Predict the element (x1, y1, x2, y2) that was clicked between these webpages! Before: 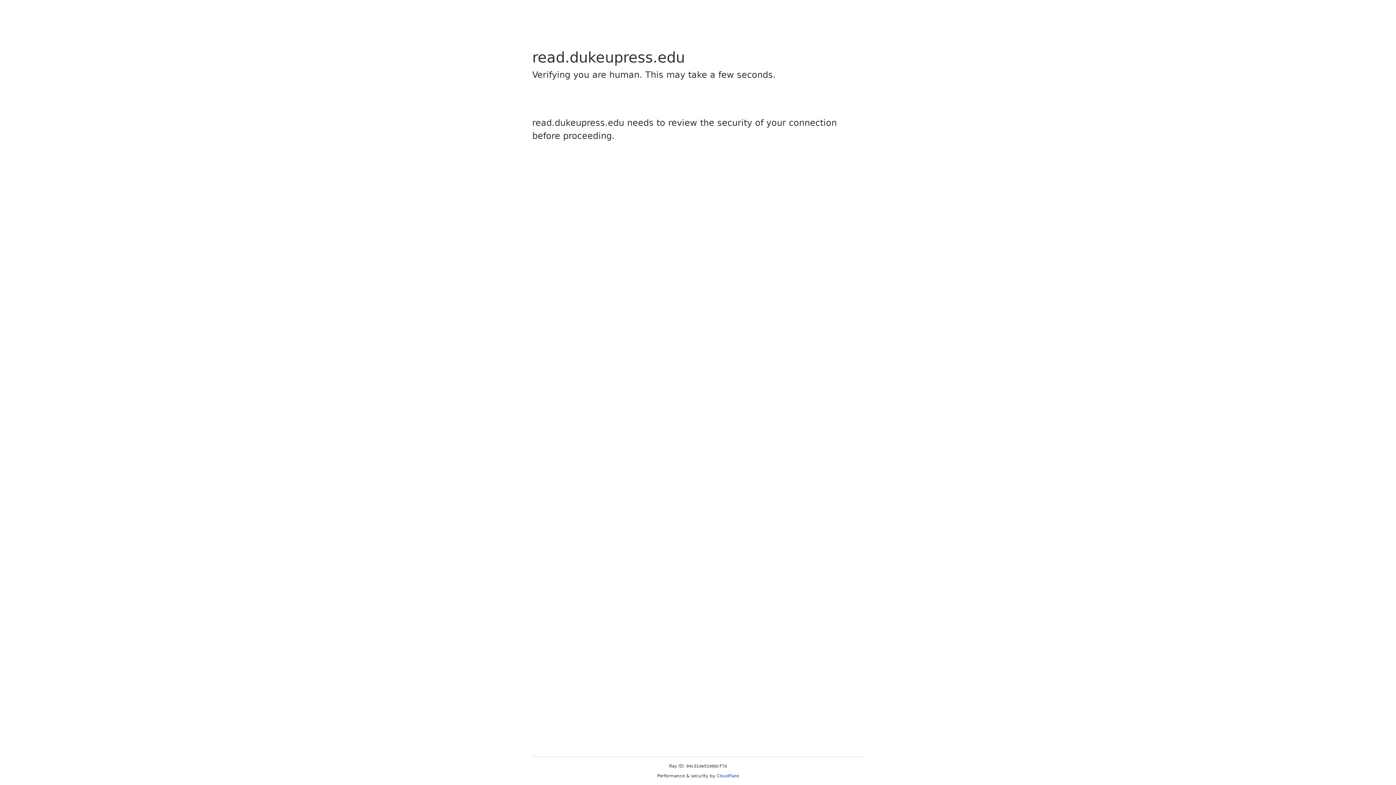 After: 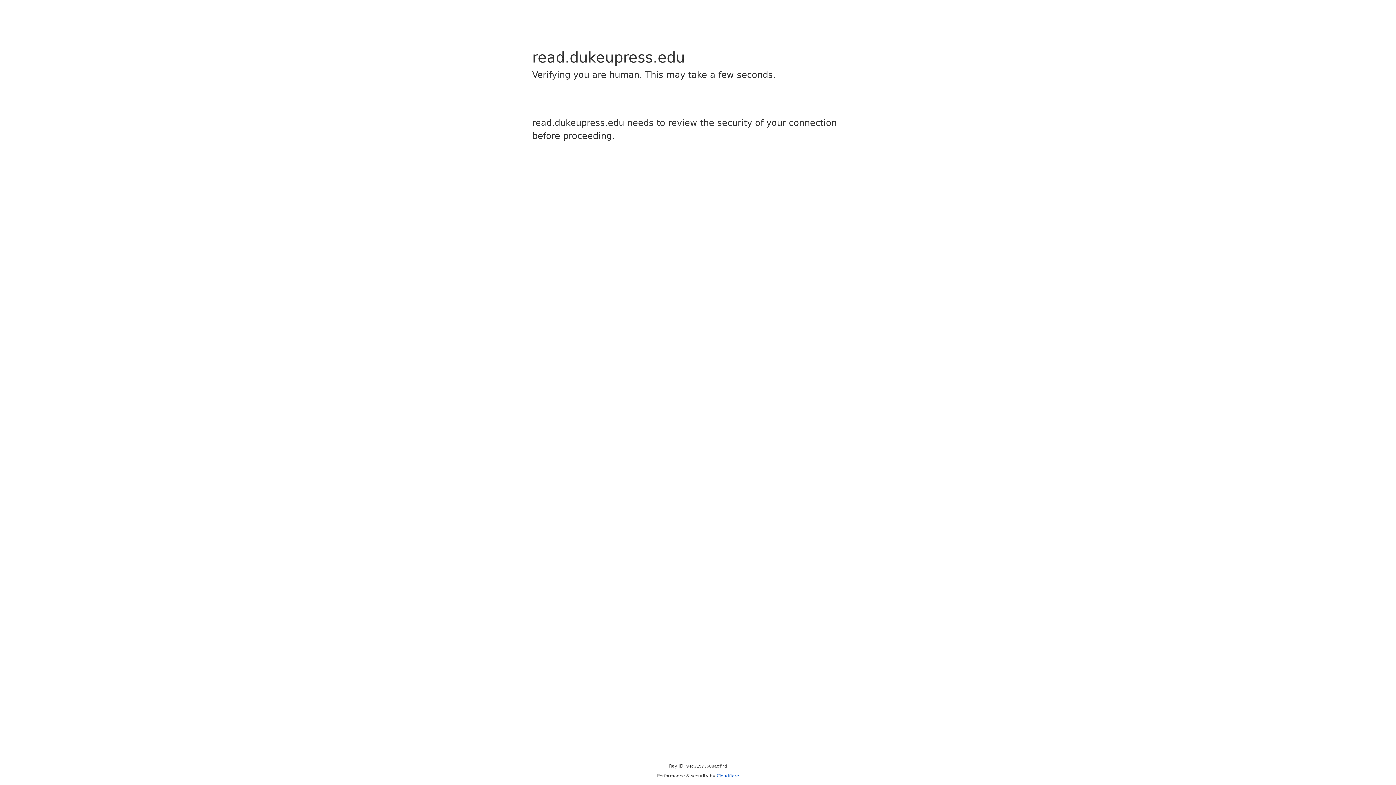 Action: label: Cloudflare bbox: (716, 773, 739, 778)